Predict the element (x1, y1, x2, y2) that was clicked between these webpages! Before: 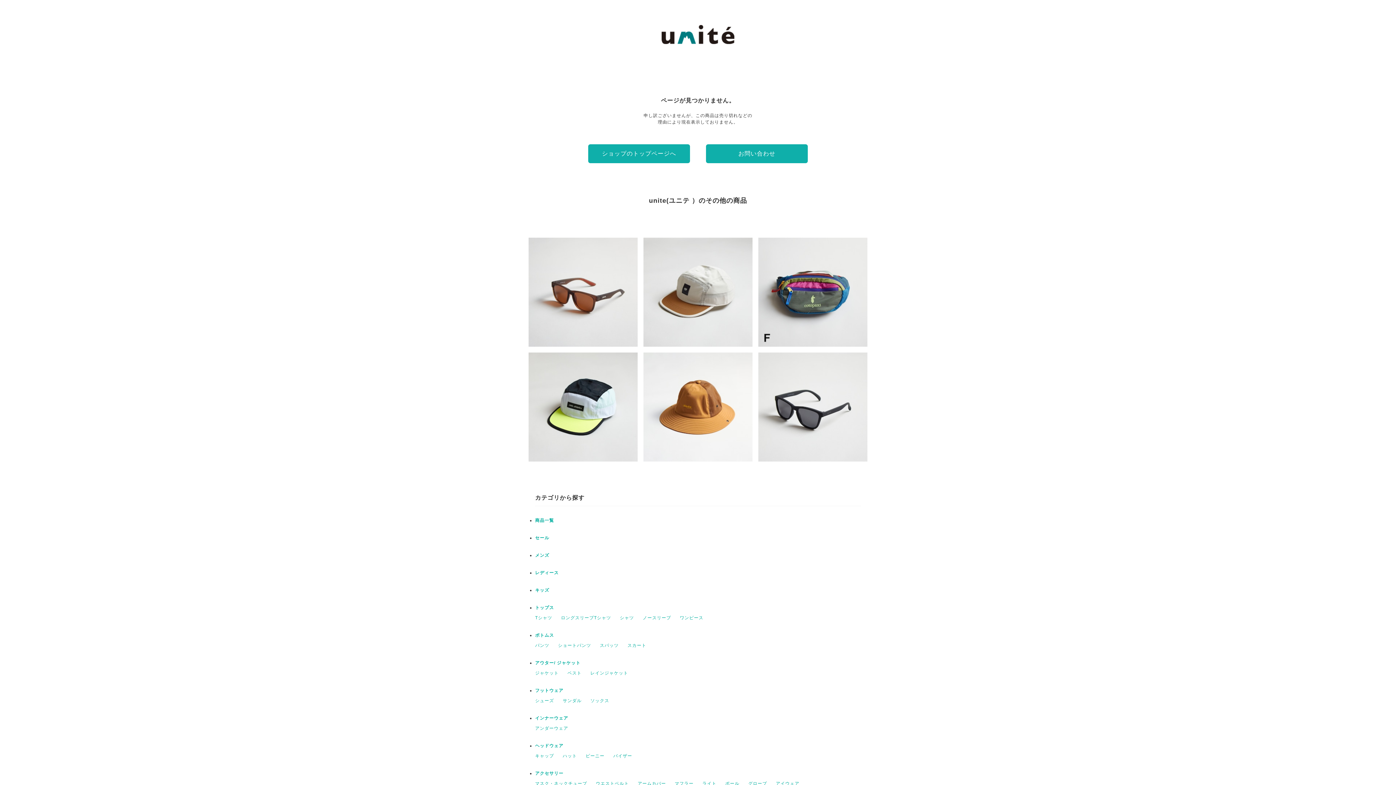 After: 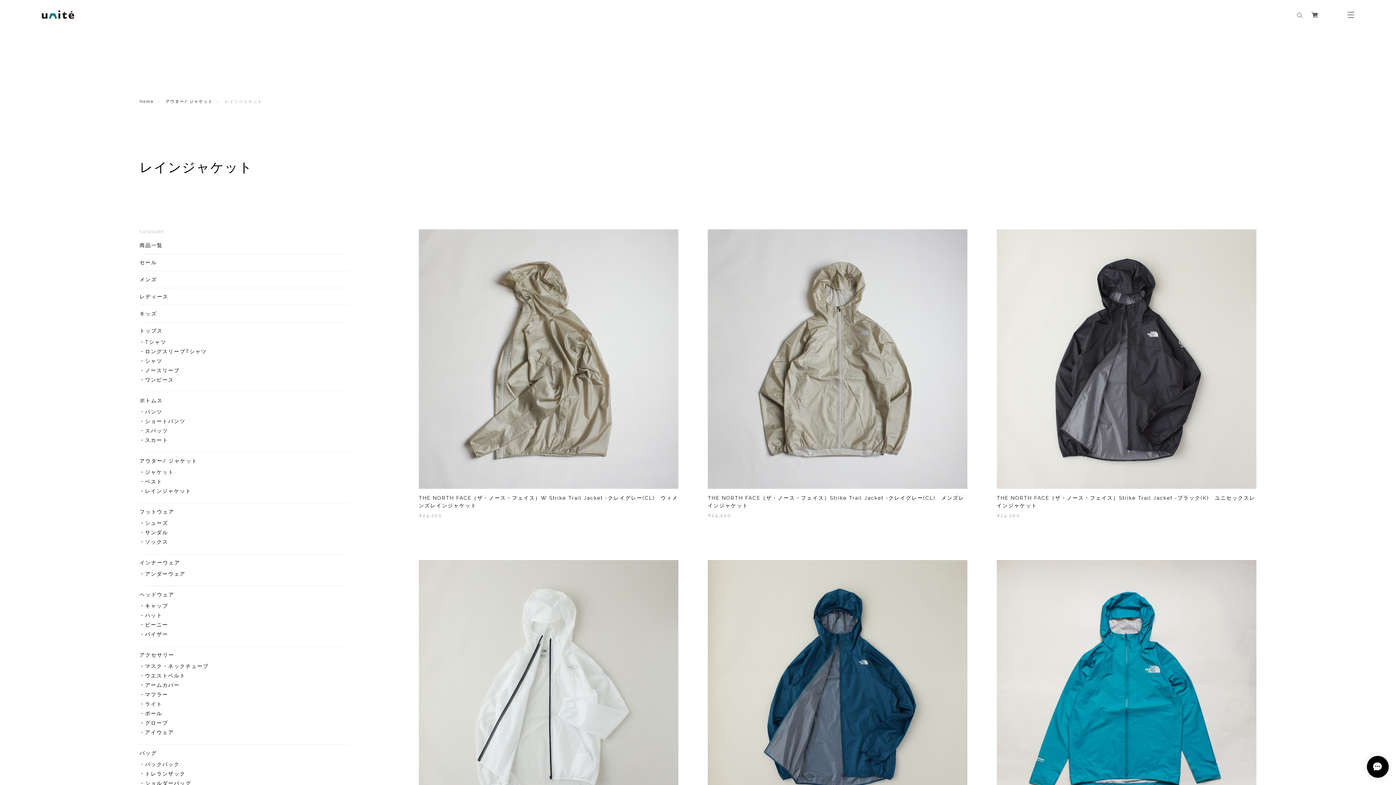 Action: label: レインジャケット bbox: (590, 670, 628, 676)